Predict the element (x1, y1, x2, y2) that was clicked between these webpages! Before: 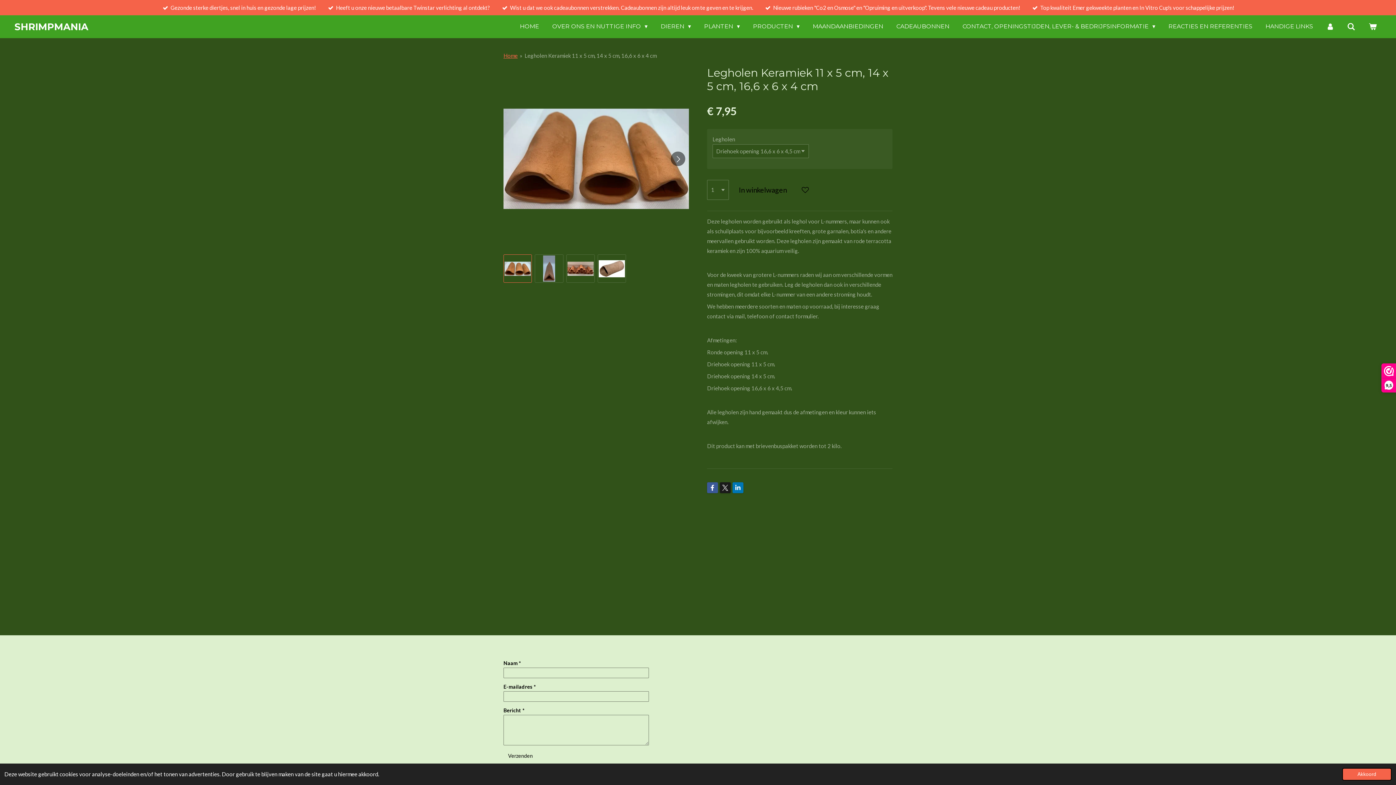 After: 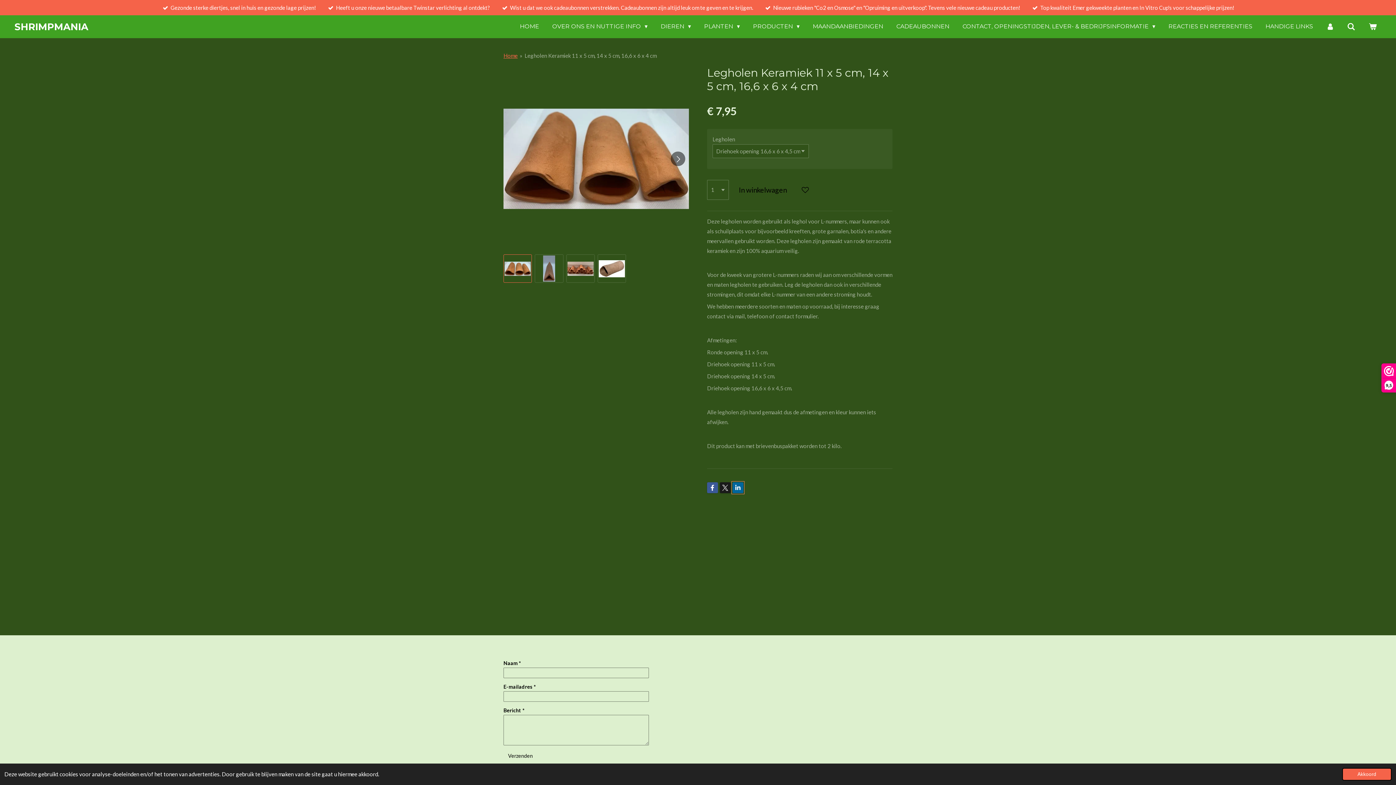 Action: bbox: (732, 482, 743, 493)